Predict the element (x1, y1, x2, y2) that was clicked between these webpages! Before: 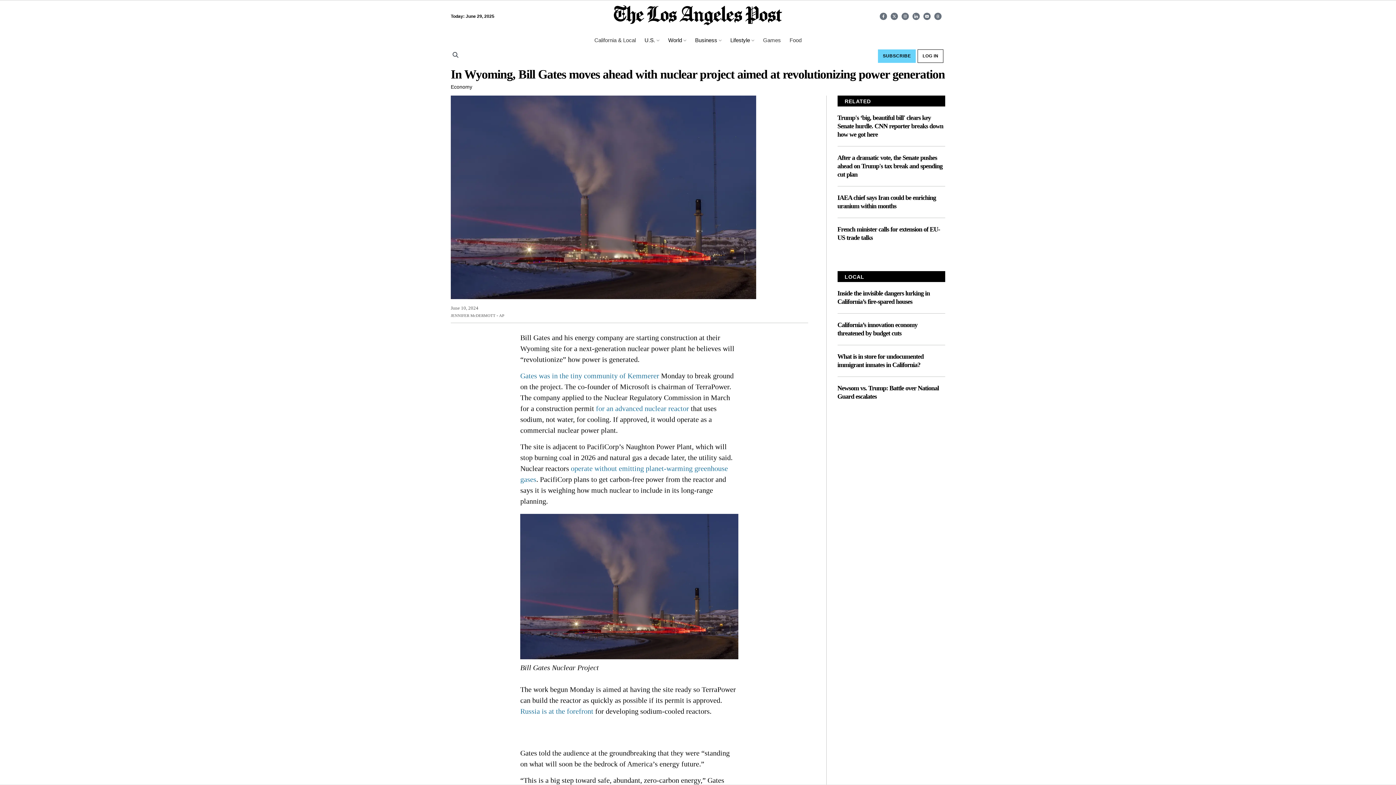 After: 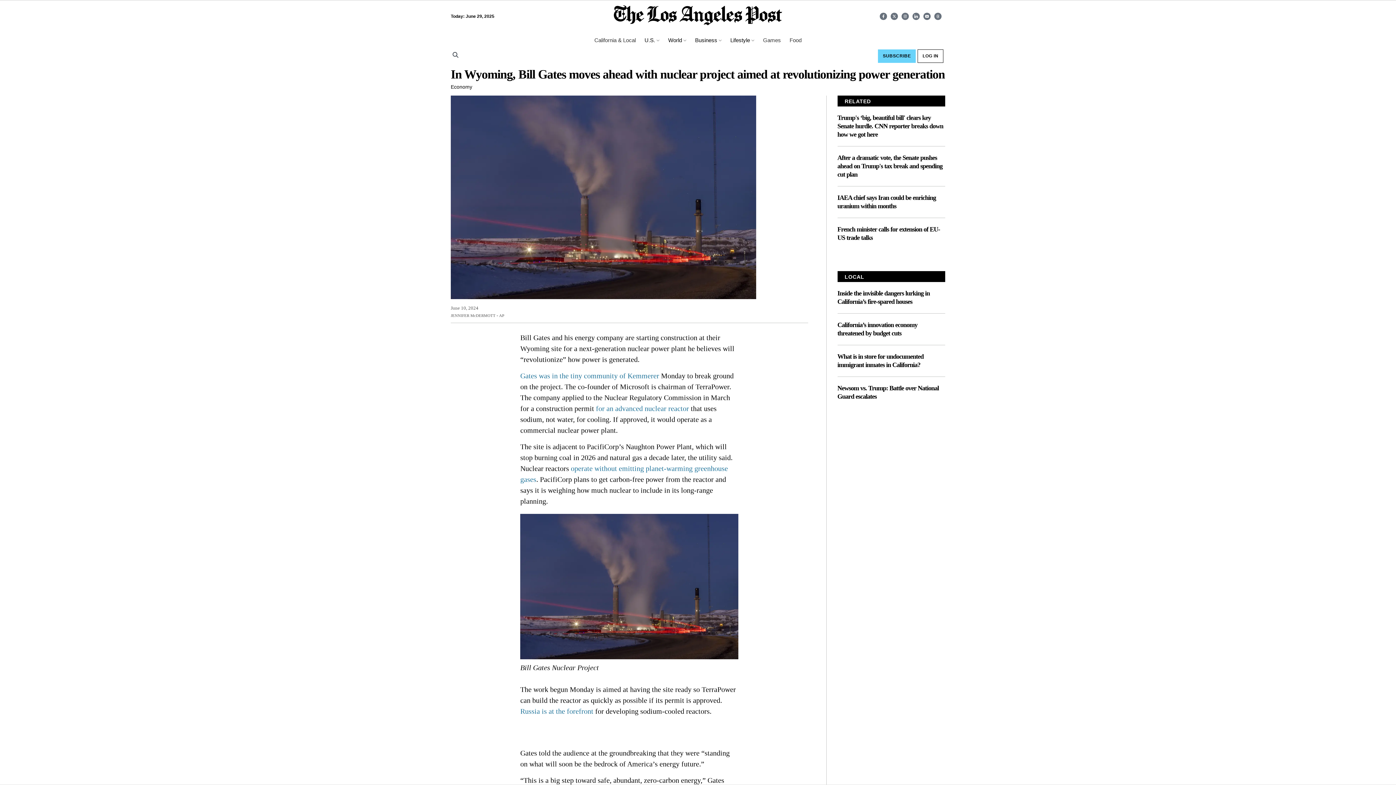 Action: bbox: (520, 707, 593, 715) label: Russia is at the forefront